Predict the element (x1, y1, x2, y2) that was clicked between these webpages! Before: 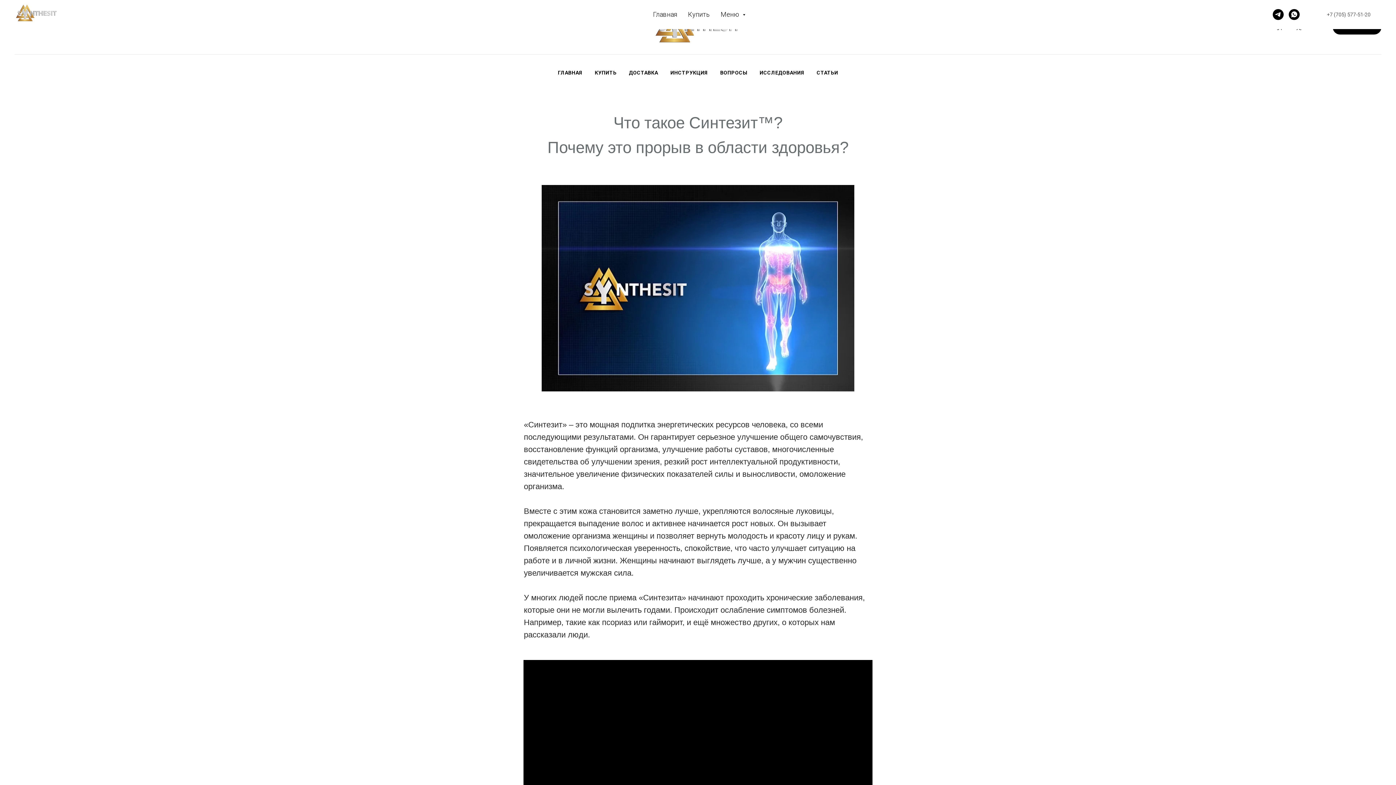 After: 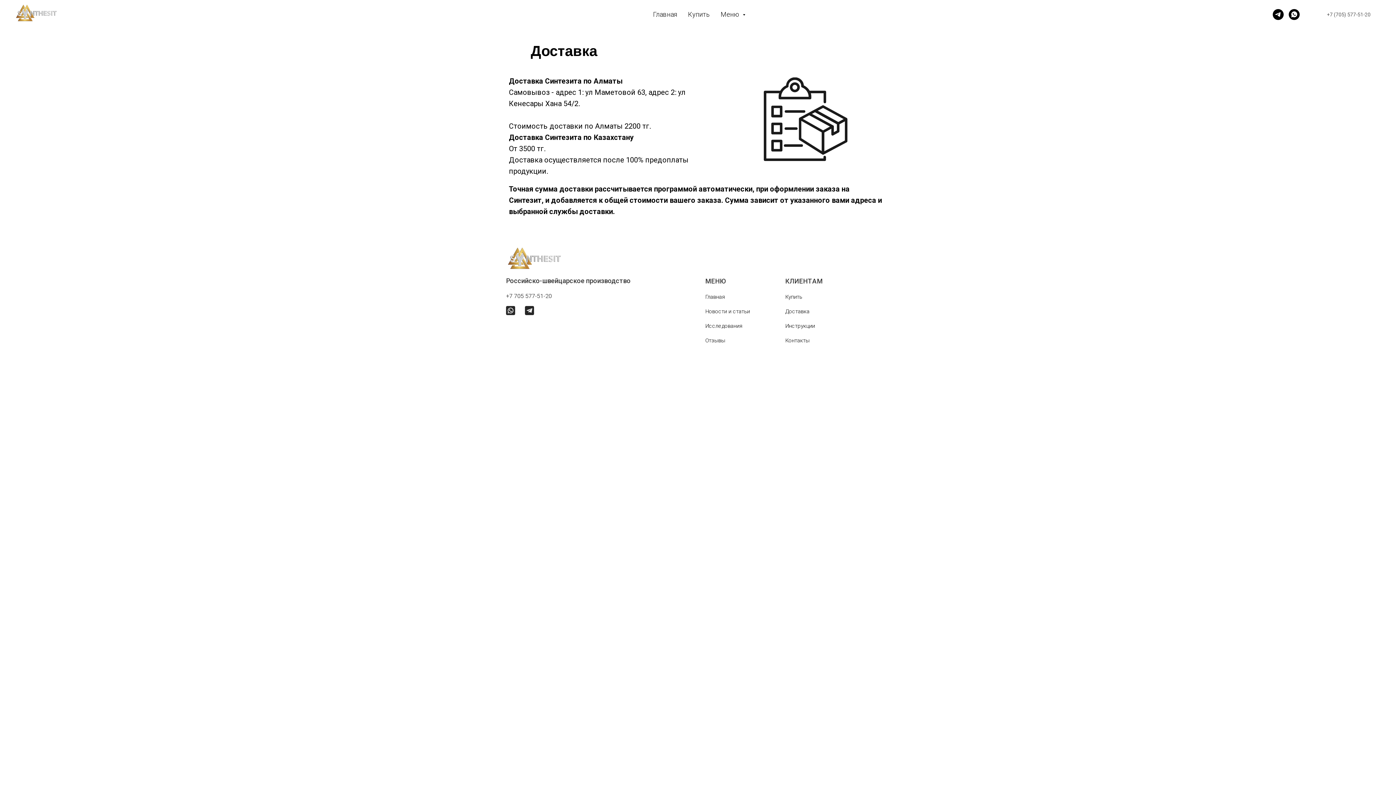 Action: label: ДОСТАВКА bbox: (629, 69, 658, 75)